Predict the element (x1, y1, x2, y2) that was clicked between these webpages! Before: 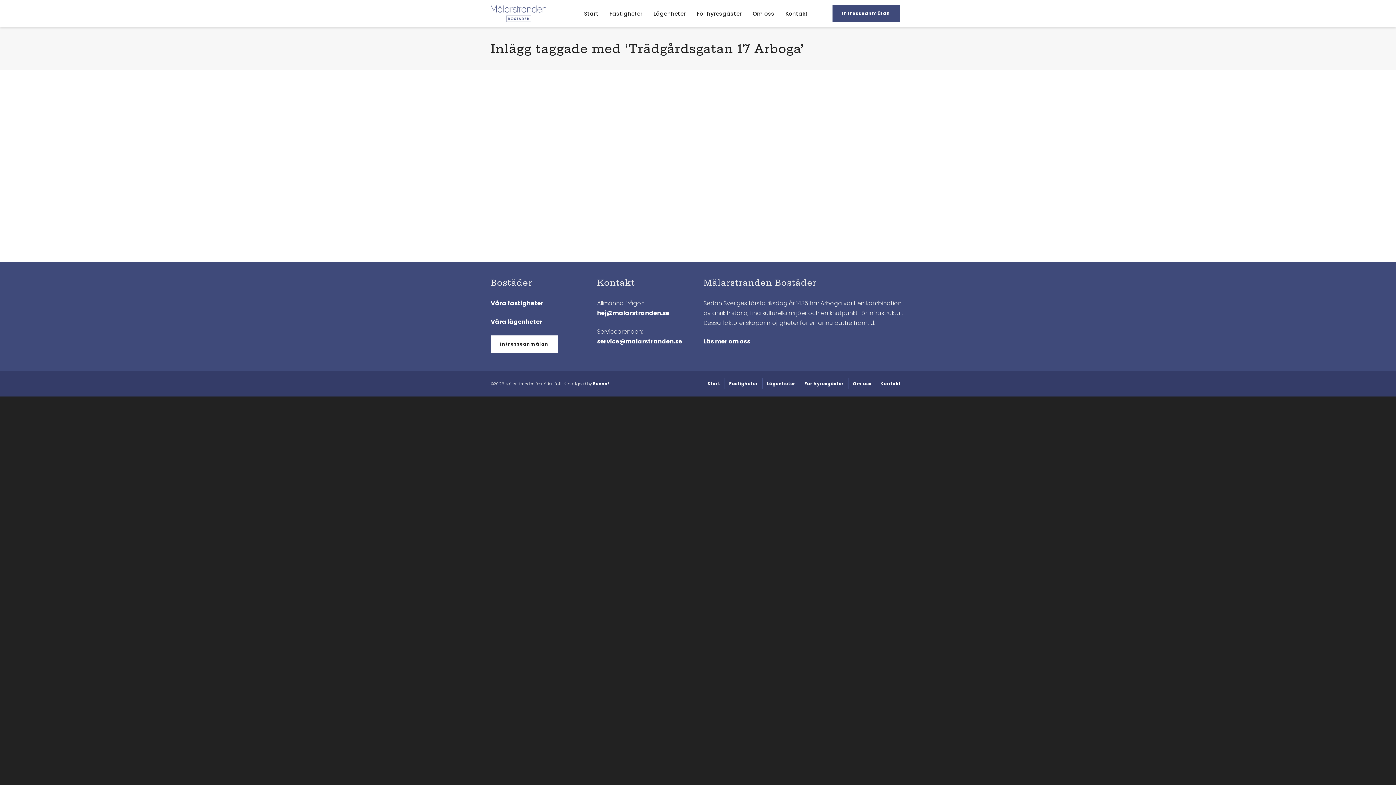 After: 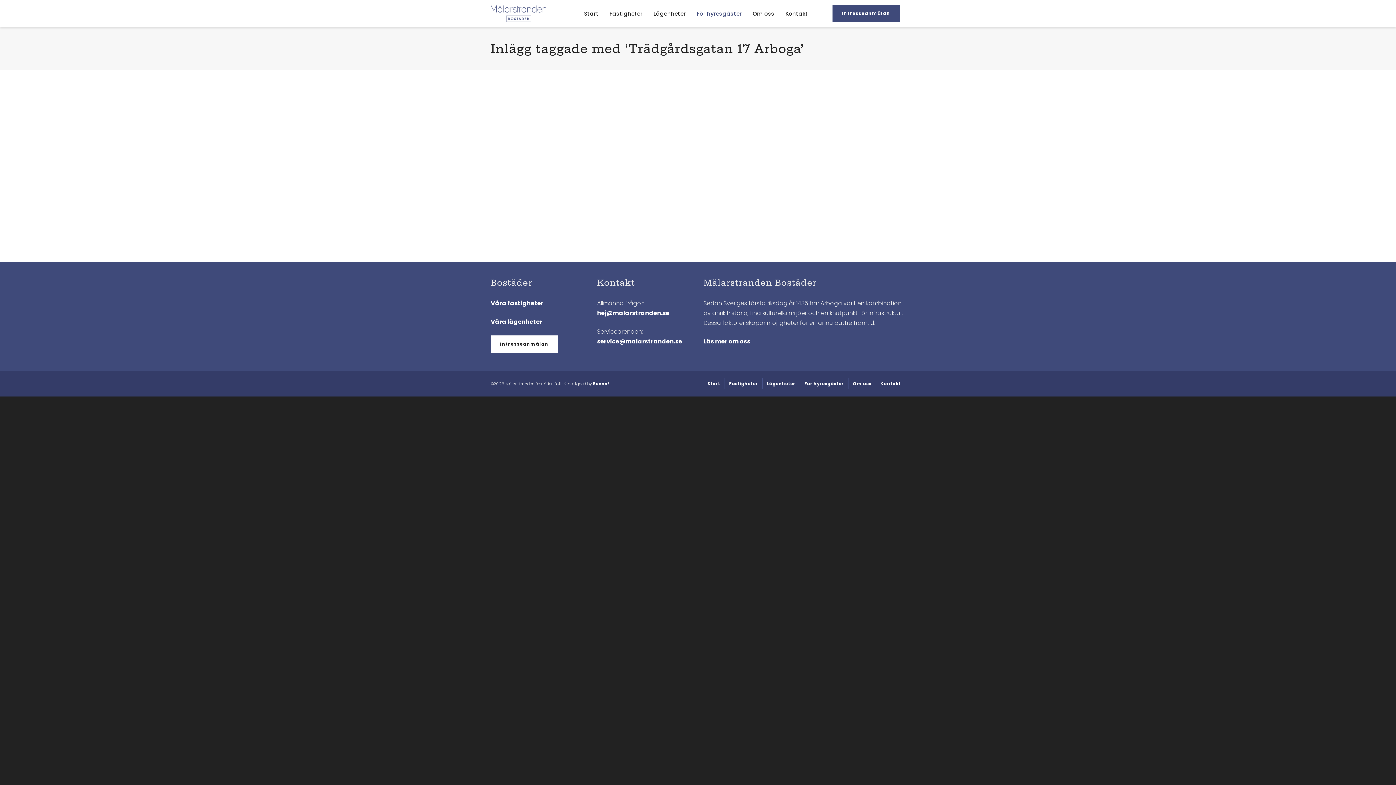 Action: label: För hyresgäster bbox: (691, 0, 747, 27)